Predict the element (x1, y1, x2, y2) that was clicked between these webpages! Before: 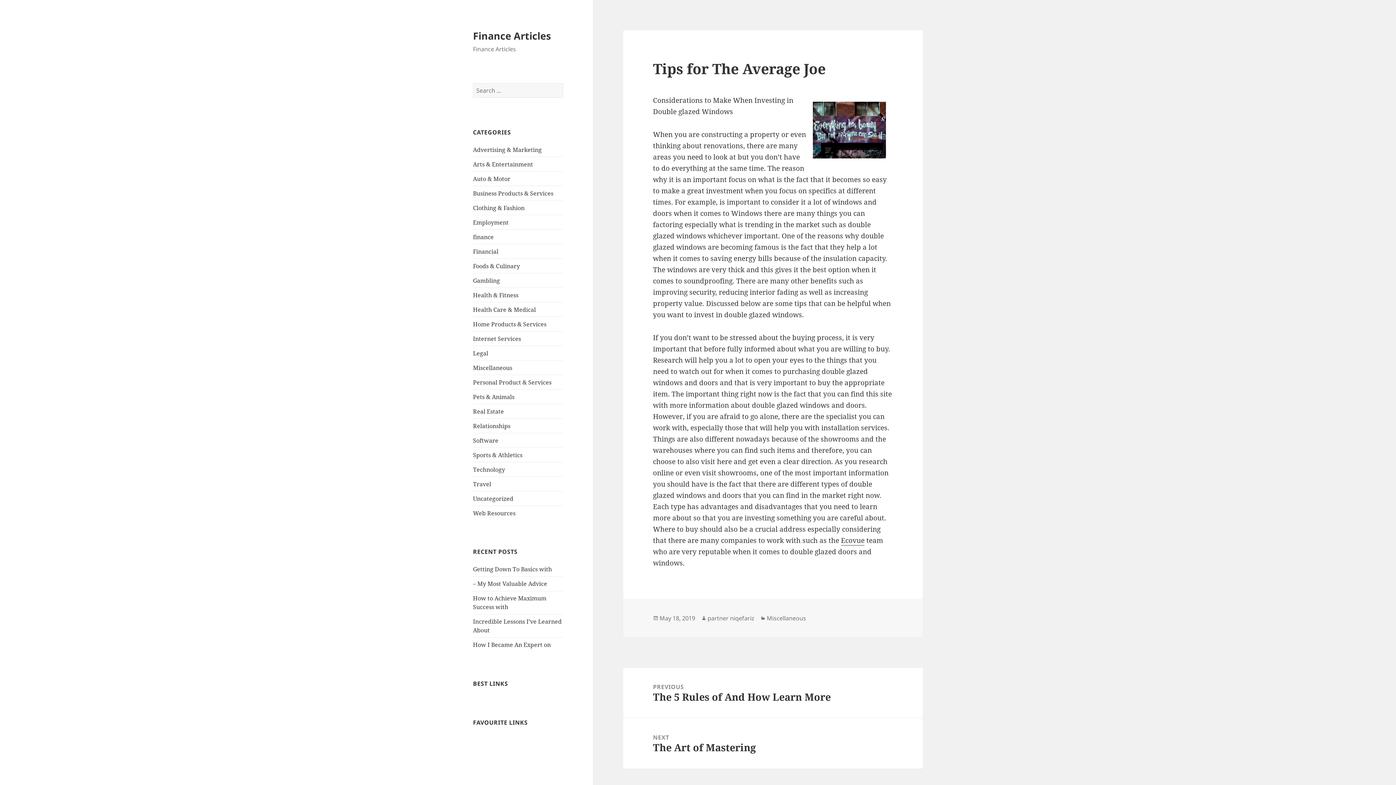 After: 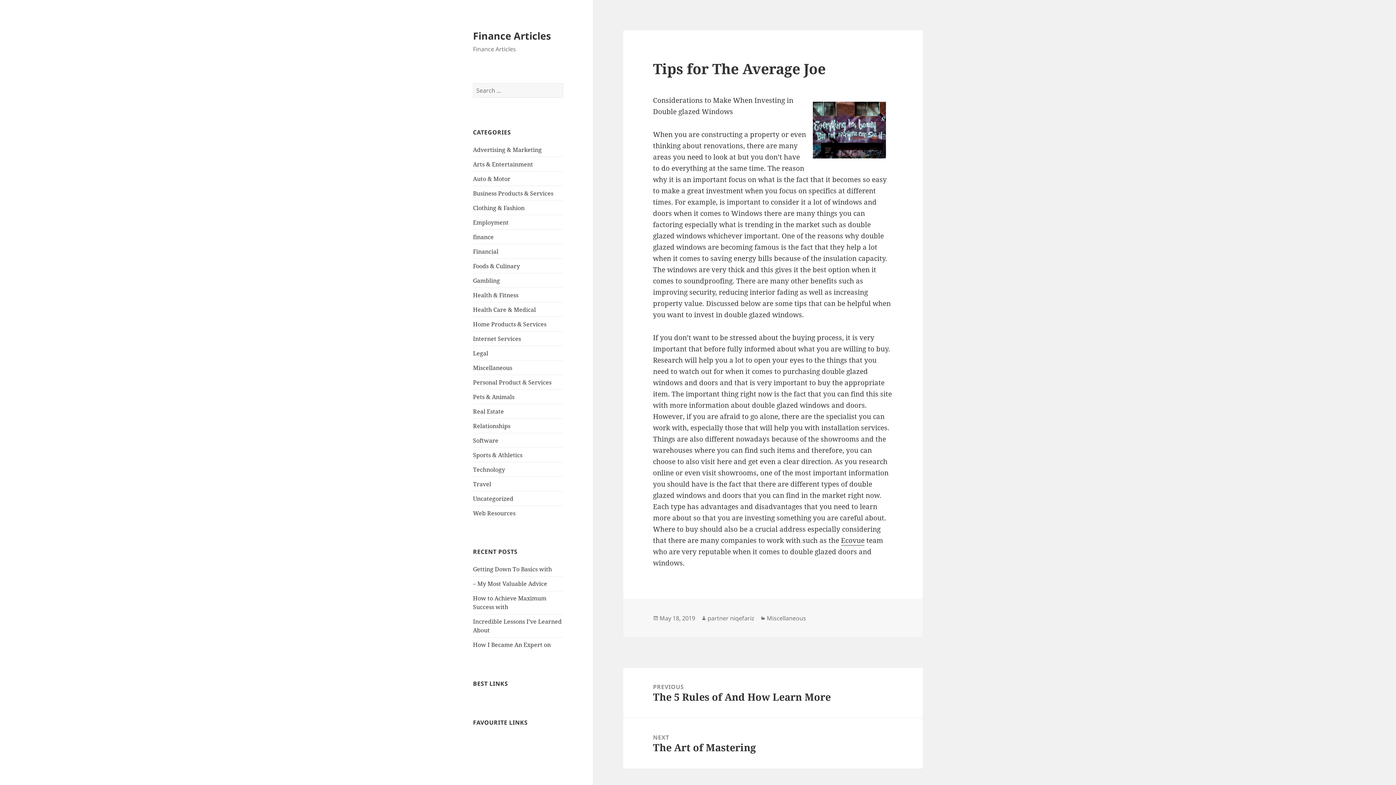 Action: bbox: (659, 614, 695, 622) label: May 18, 2019